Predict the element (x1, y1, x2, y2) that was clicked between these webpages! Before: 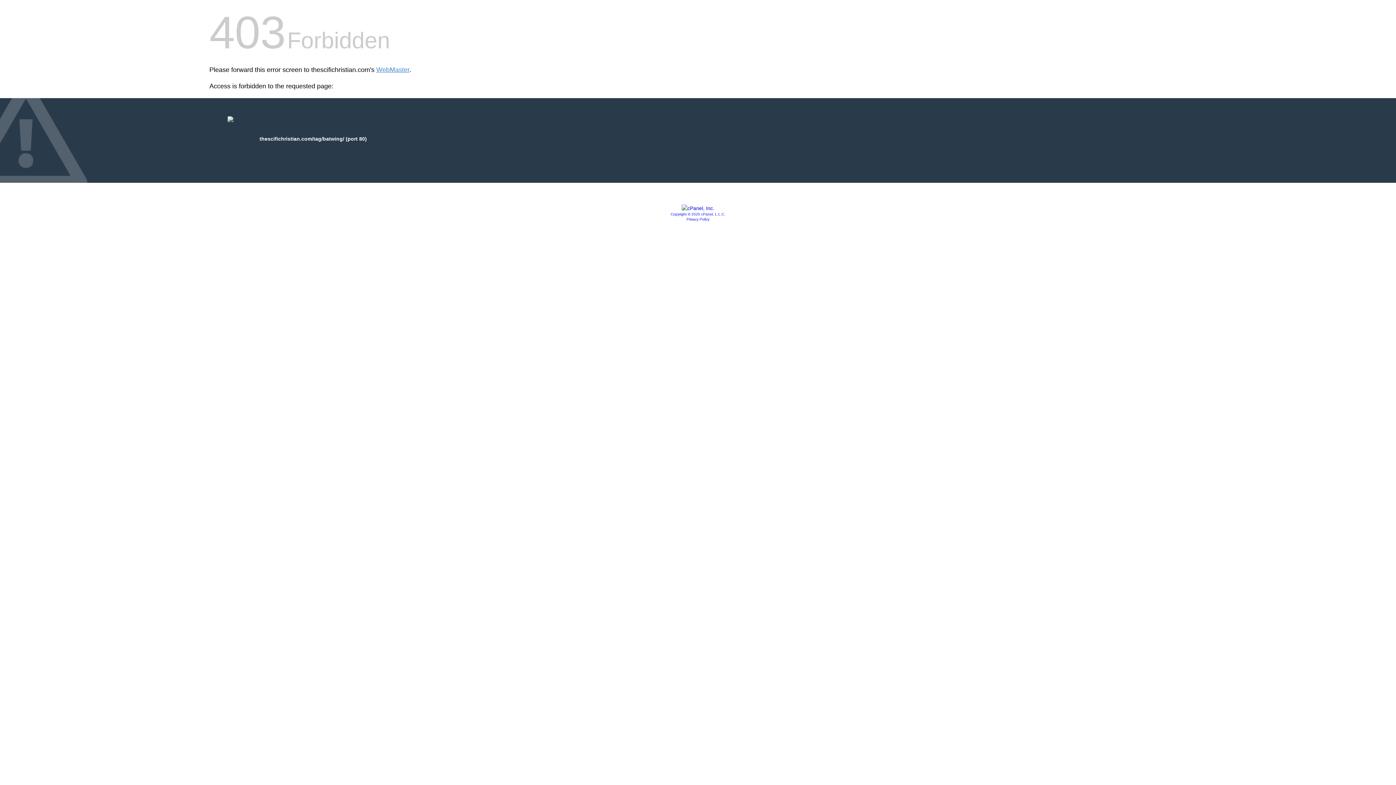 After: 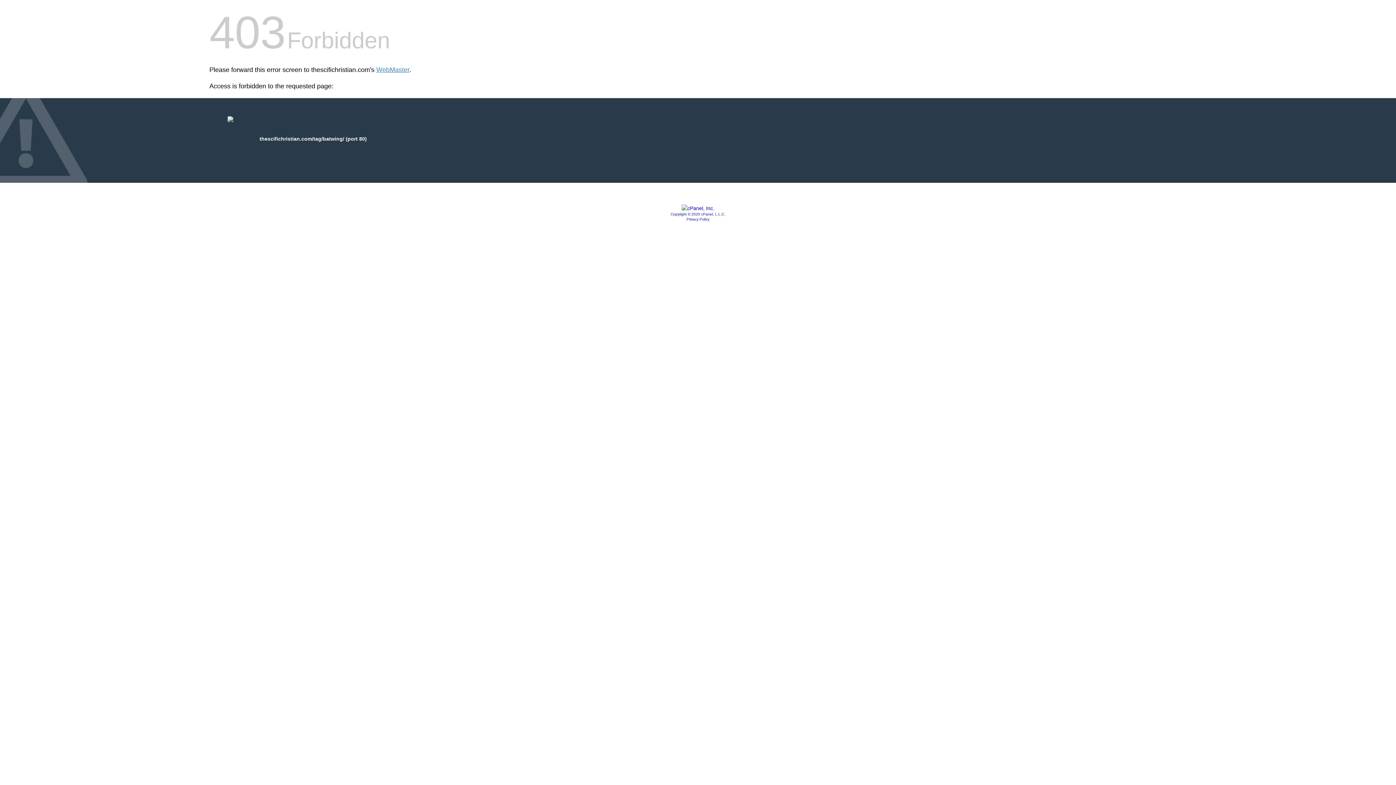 Action: bbox: (681, 205, 714, 211)